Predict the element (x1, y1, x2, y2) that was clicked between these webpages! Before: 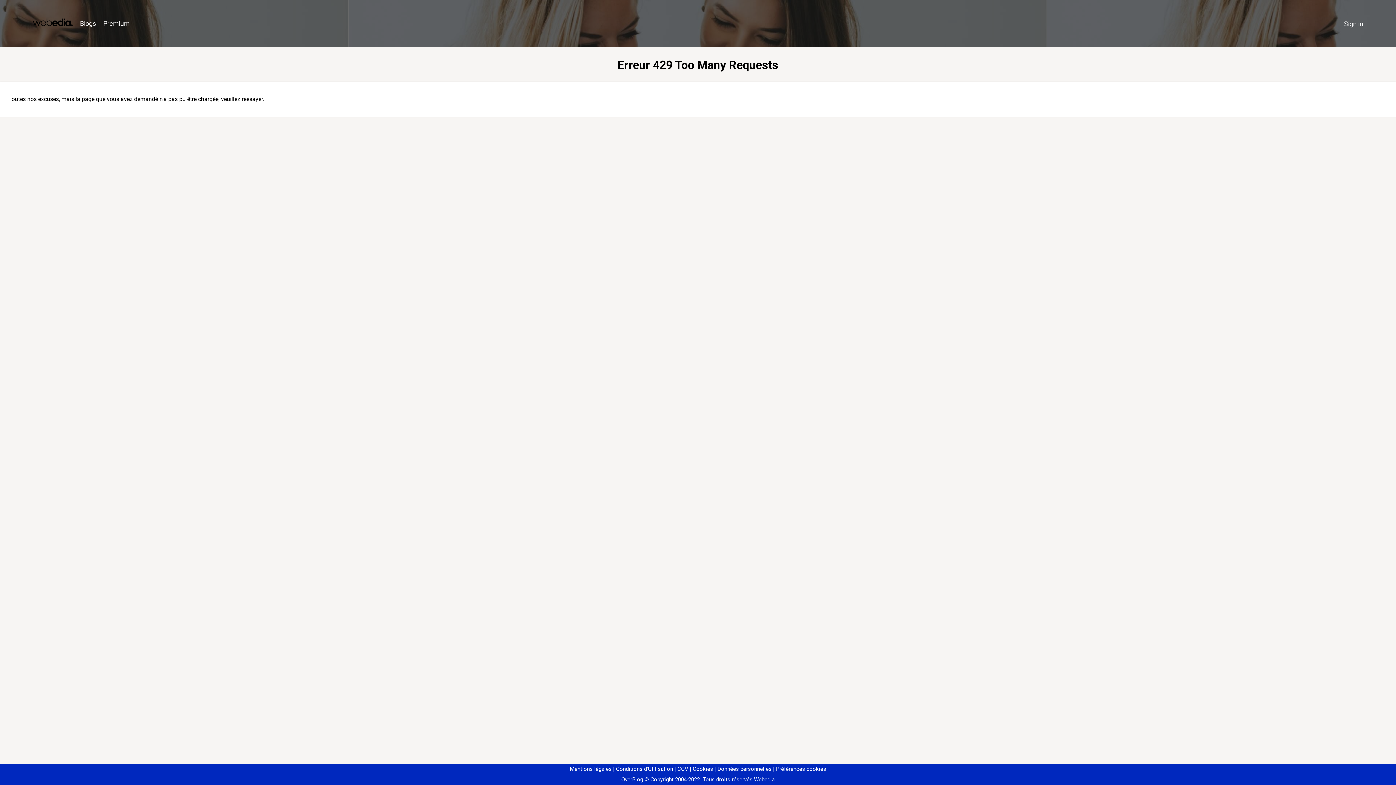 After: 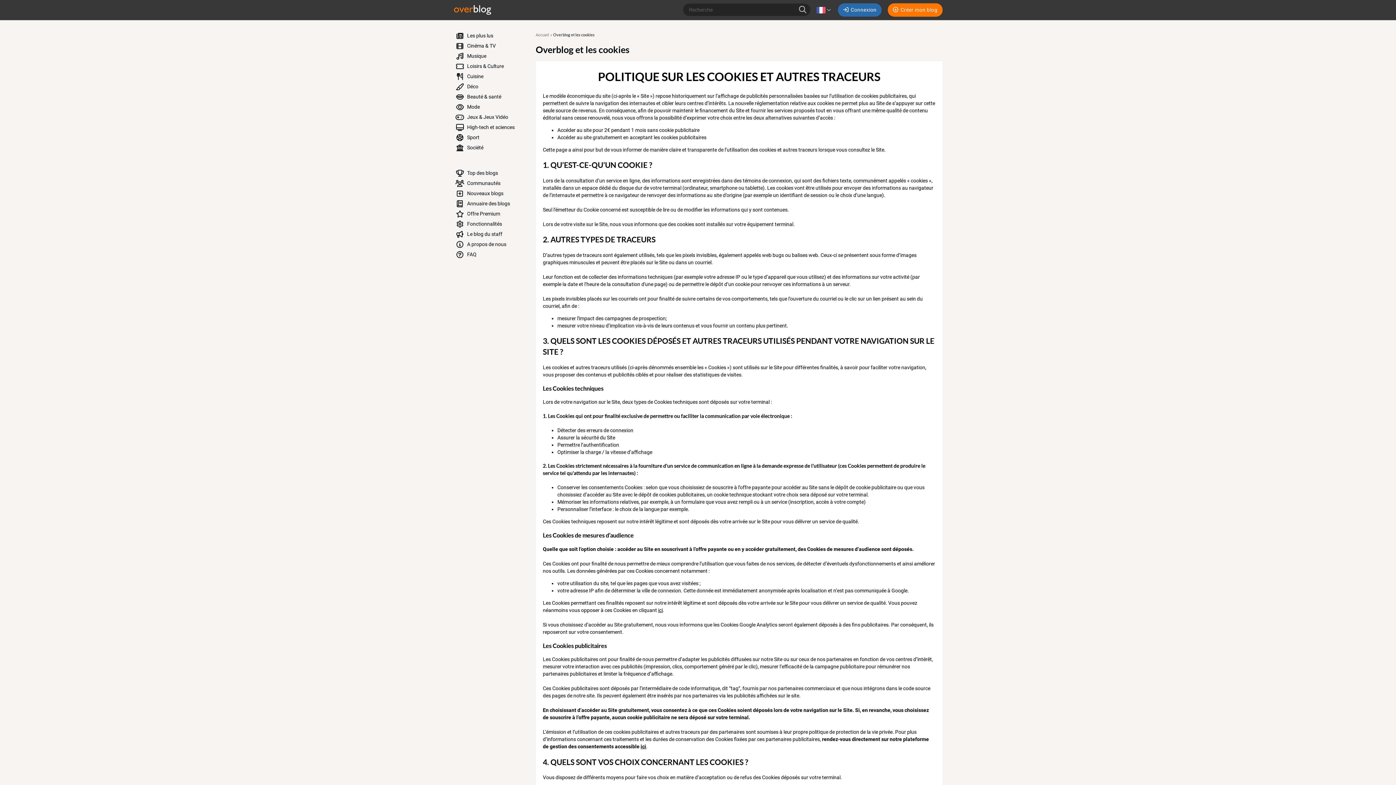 Action: bbox: (690, 766, 713, 772) label: Cookies